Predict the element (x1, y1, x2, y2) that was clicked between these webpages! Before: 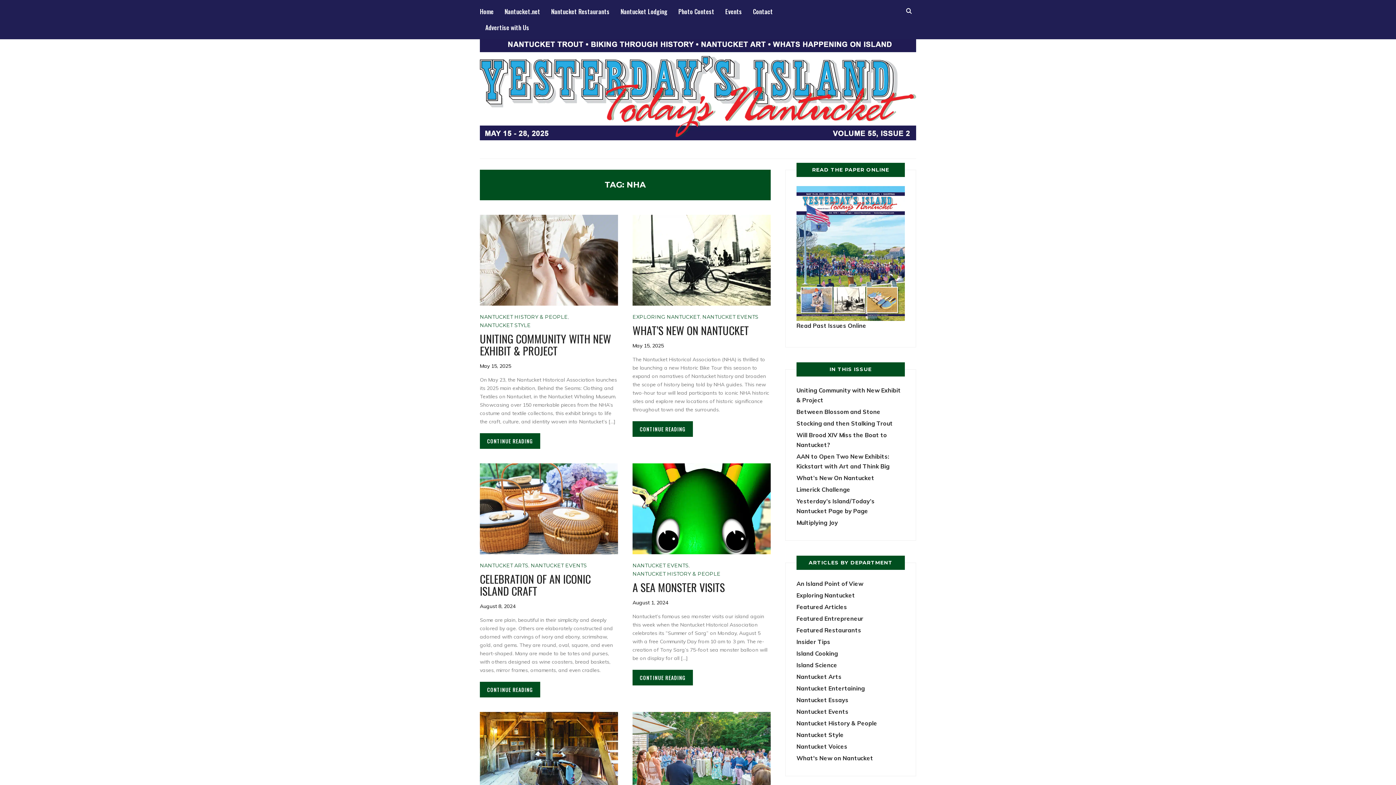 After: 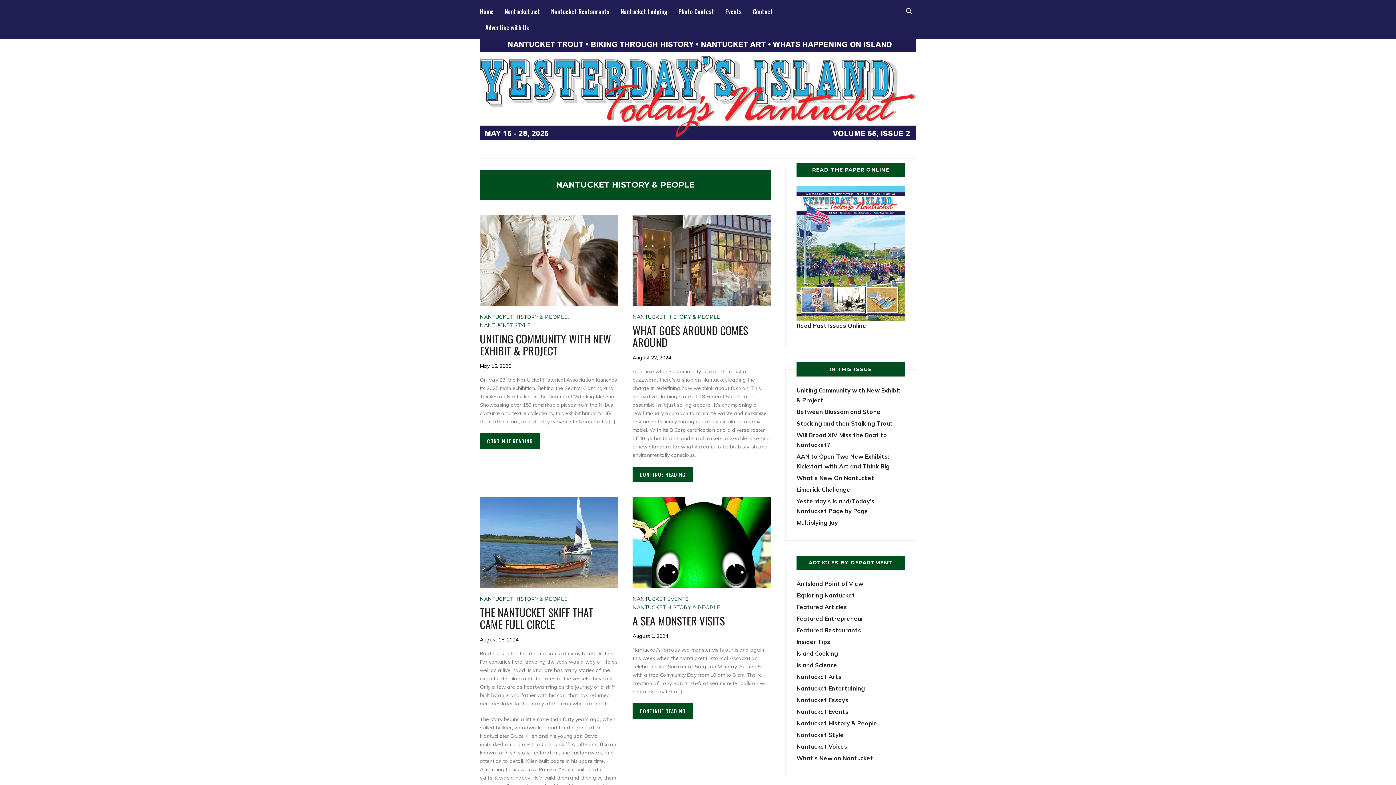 Action: bbox: (632, 570, 720, 578) label: NANTUCKET HISTORY & PEOPLE